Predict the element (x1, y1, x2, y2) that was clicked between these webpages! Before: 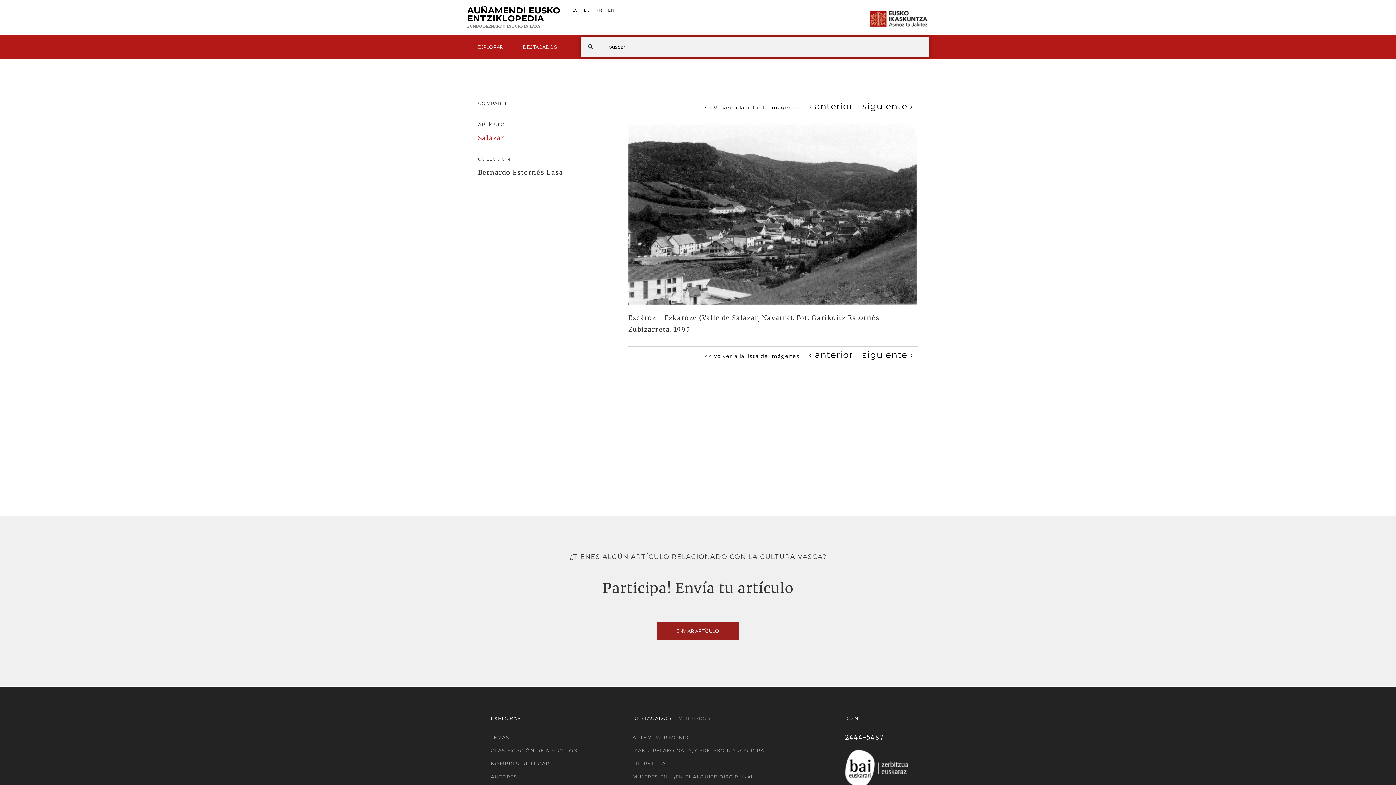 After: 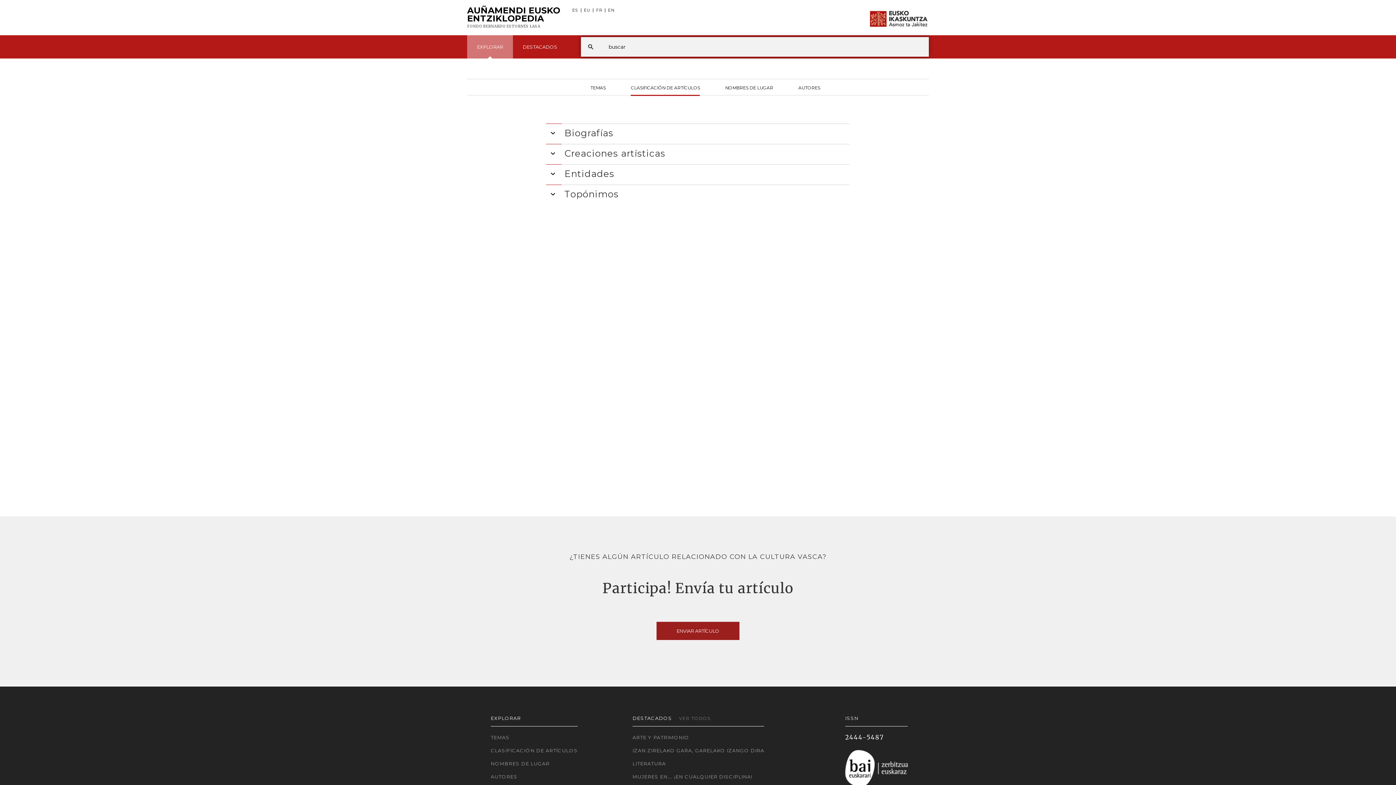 Action: label: CLASIFICACIÓN DE ARTÍCULOS bbox: (490, 746, 577, 755)